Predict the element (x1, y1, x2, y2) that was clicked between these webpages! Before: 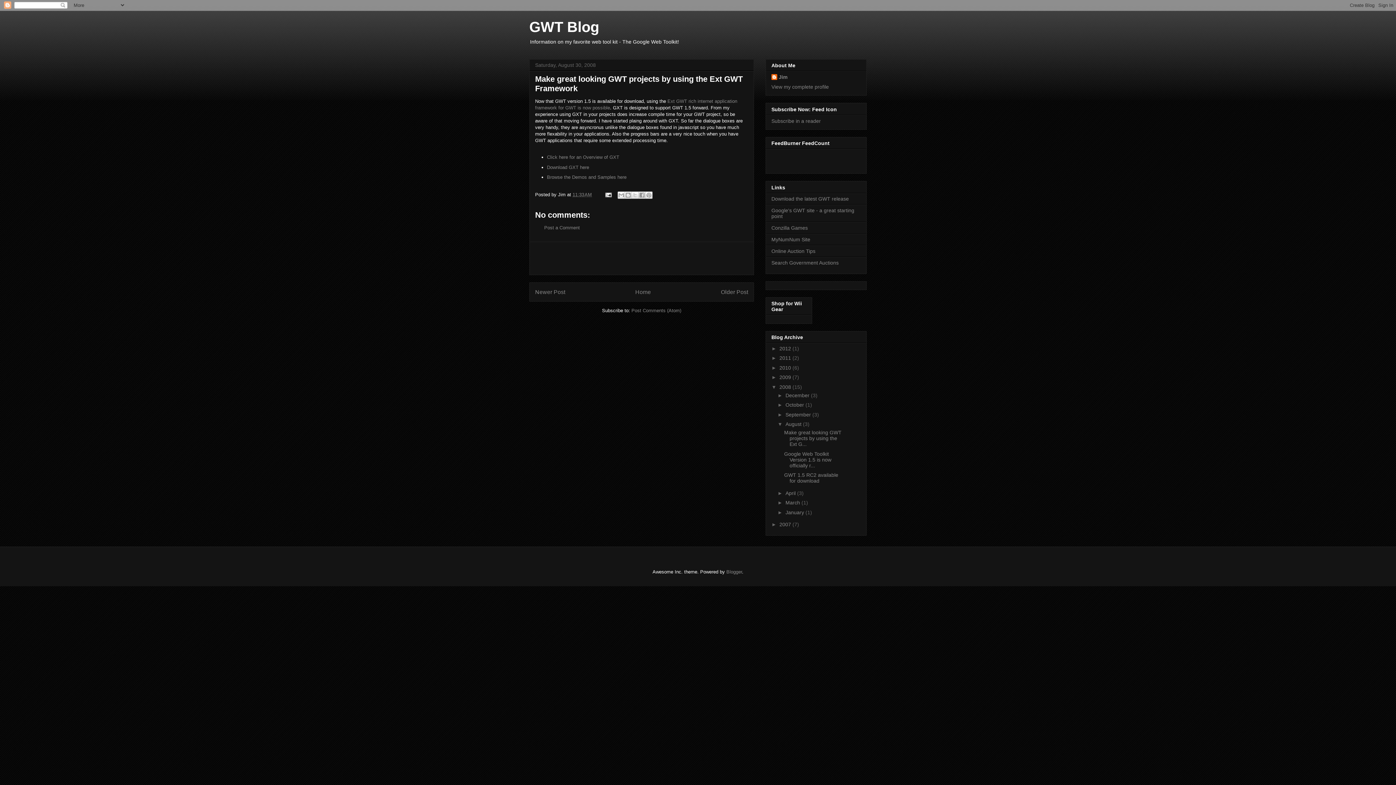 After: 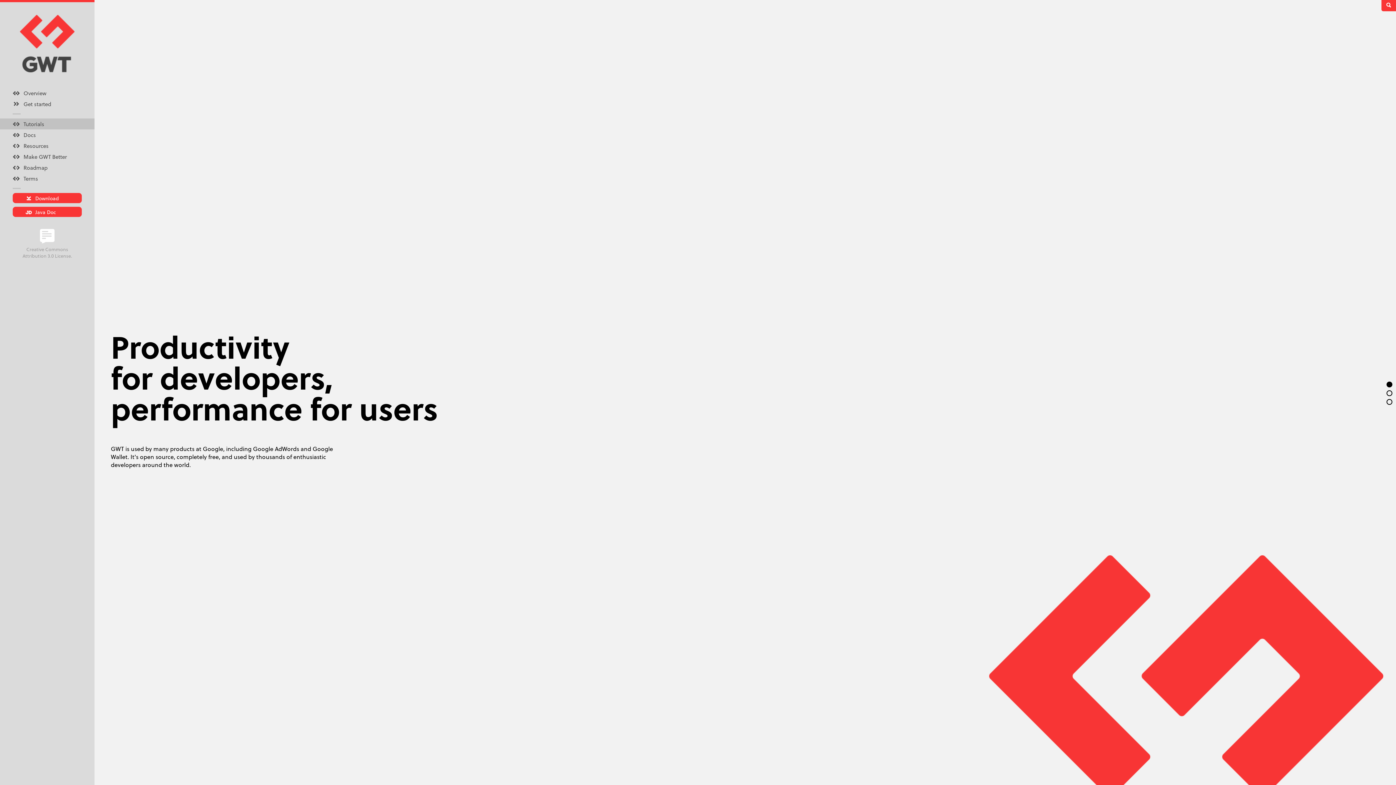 Action: bbox: (771, 195, 849, 201) label: Download the latest GWT release